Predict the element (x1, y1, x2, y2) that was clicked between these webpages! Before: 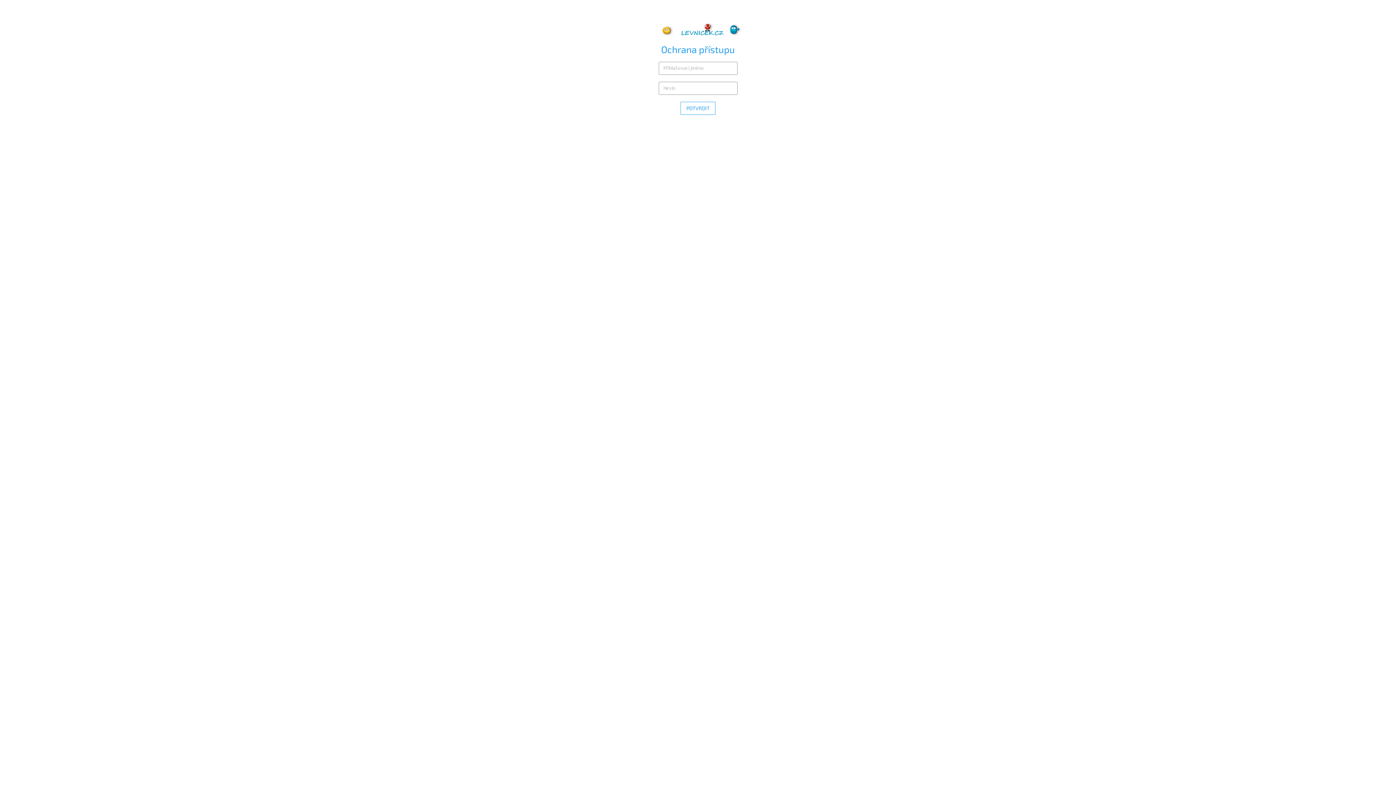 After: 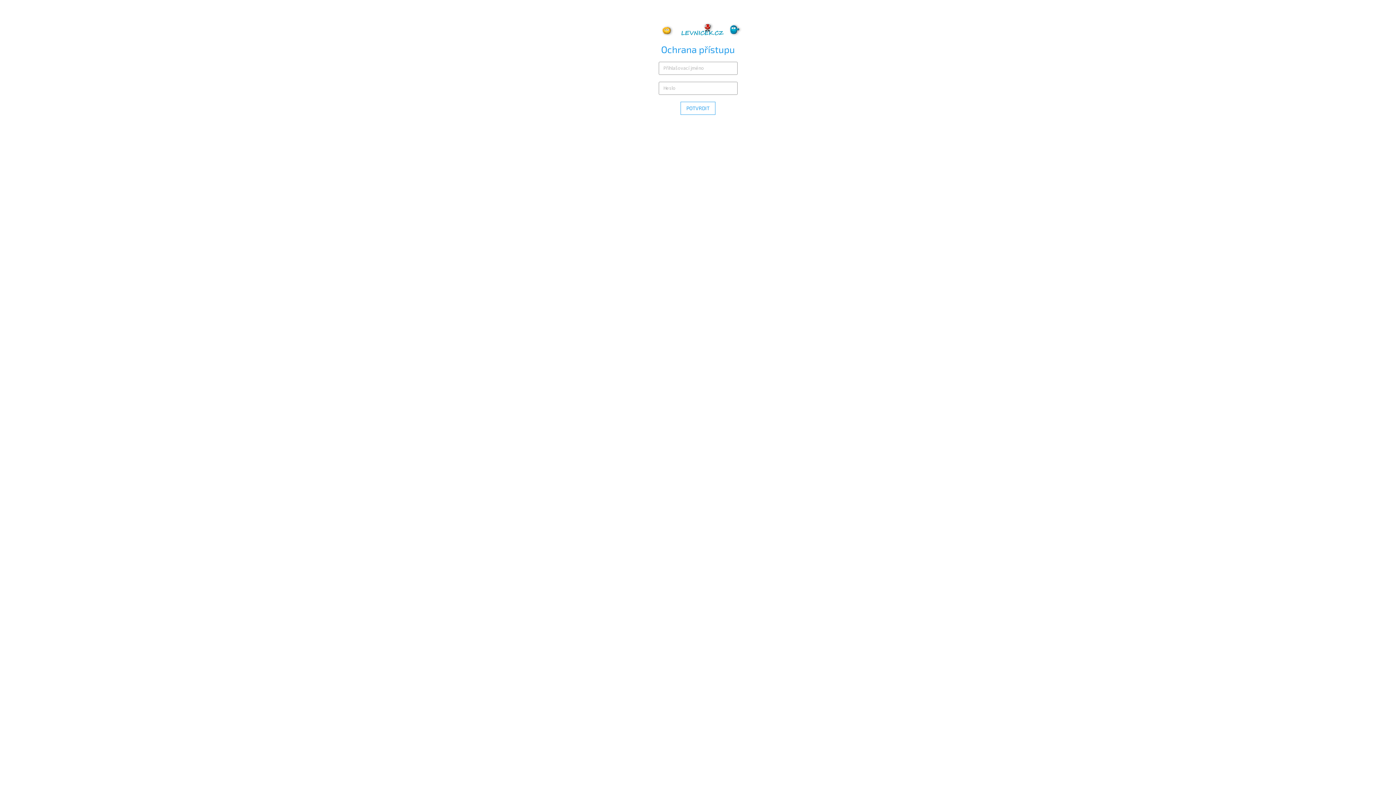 Action: bbox: (654, 25, 741, 32)